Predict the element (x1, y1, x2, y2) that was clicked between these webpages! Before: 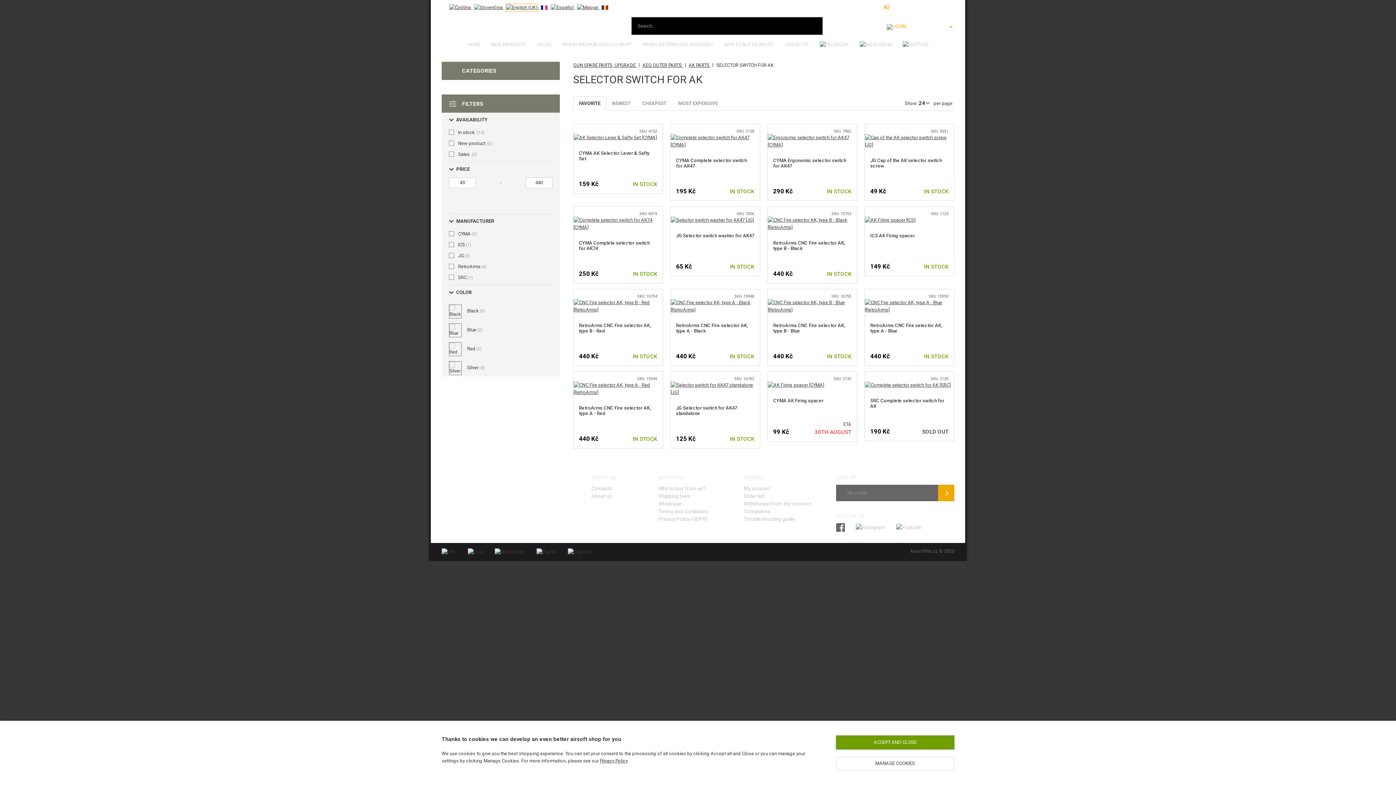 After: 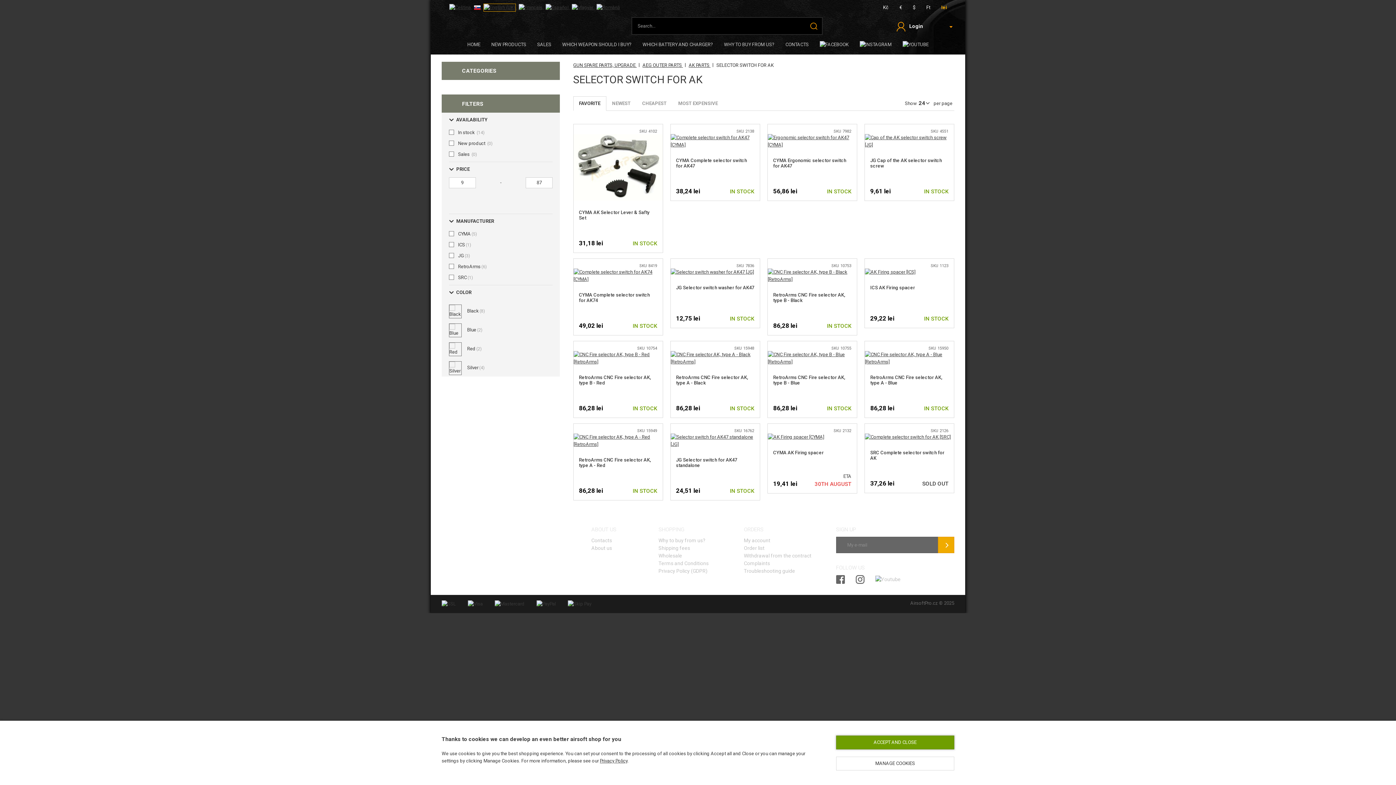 Action: bbox: (942, 3, 947, 11) label: lei